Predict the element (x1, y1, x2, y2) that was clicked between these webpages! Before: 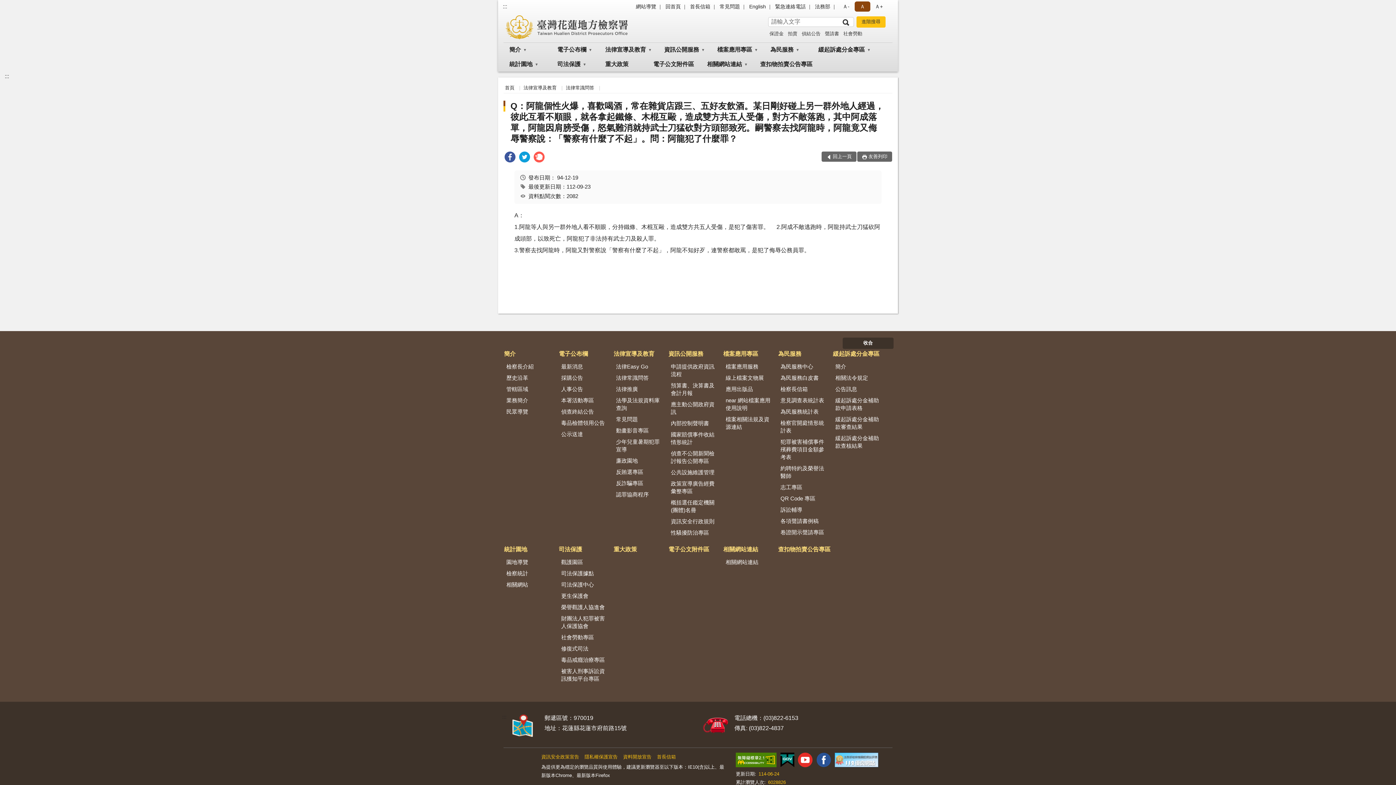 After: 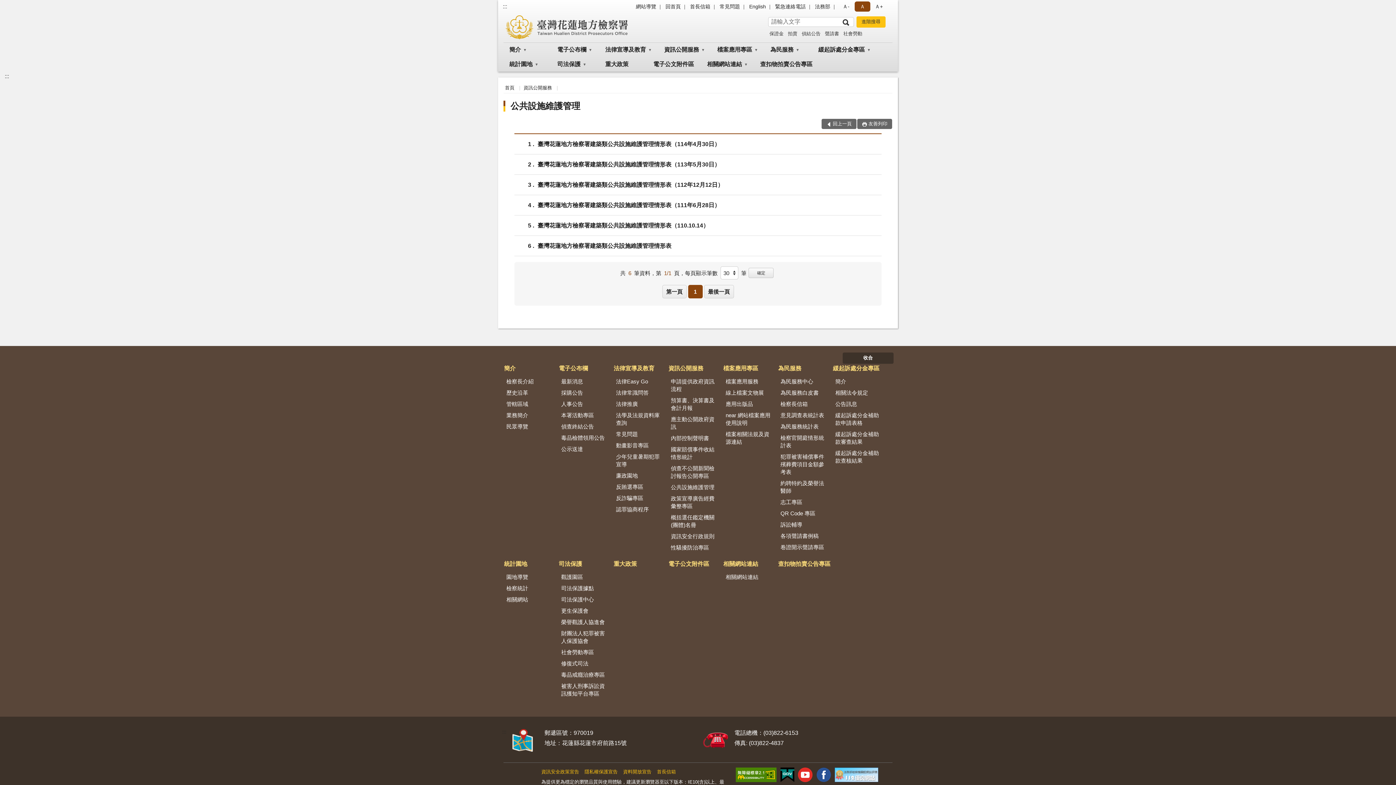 Action: bbox: (668, 467, 722, 477) label: 公共設施維護管理